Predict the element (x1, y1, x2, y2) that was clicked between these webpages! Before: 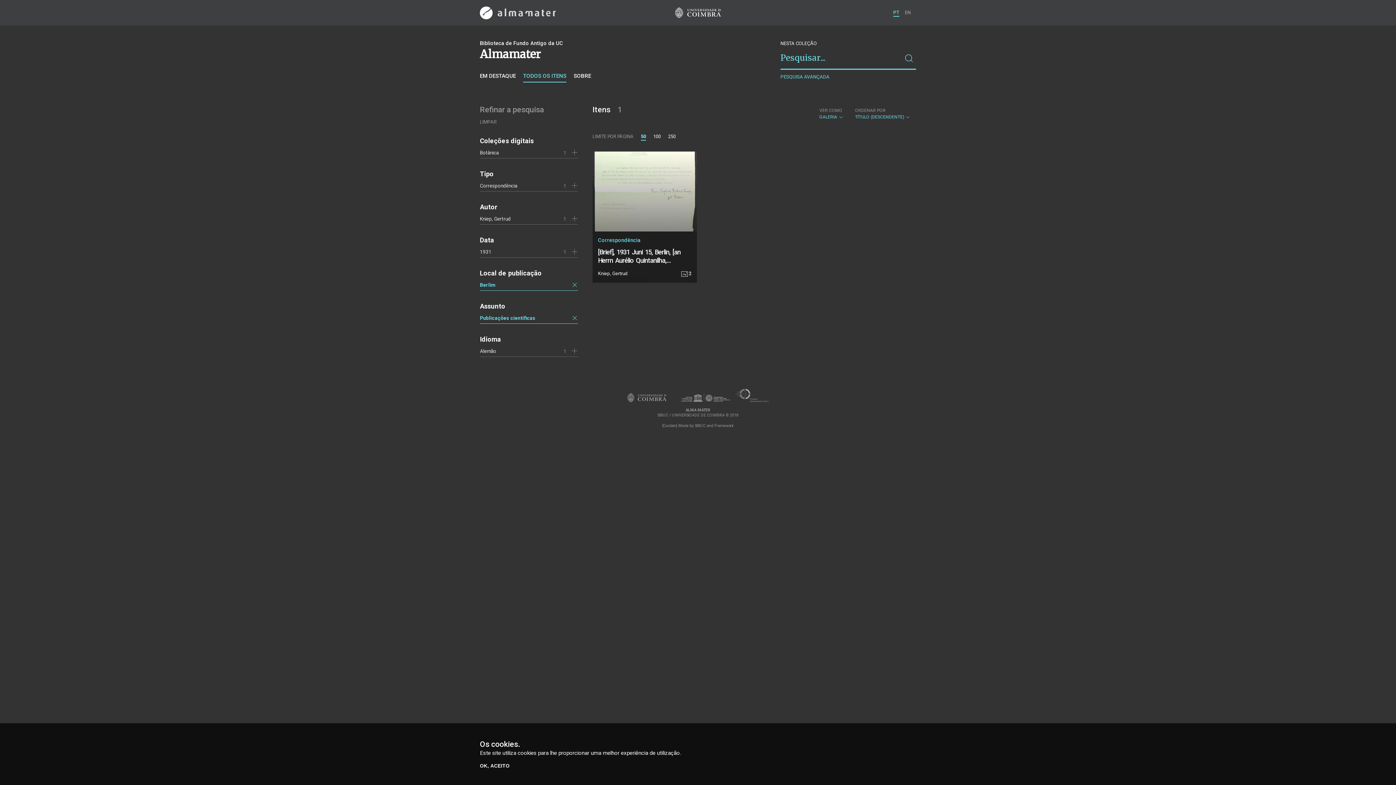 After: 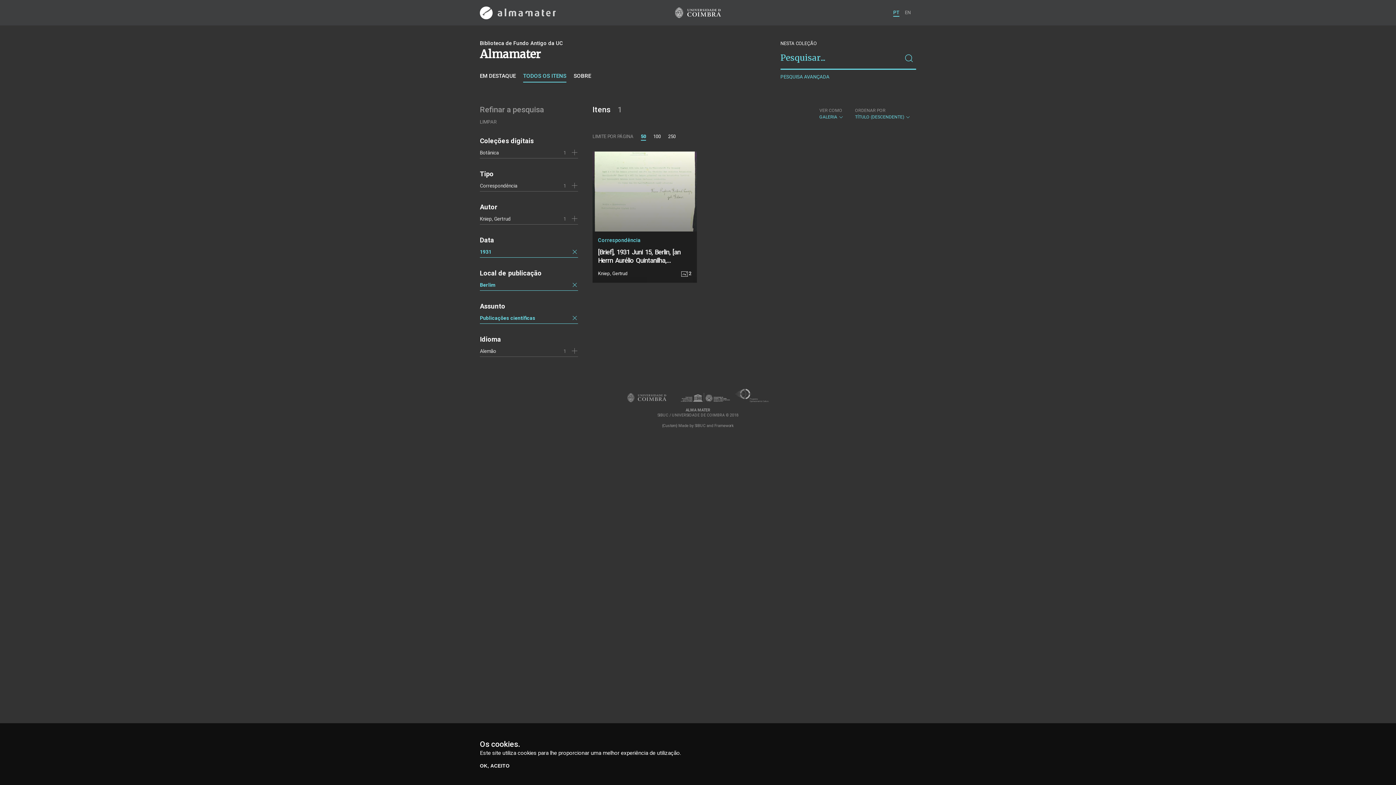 Action: bbox: (571, 248, 578, 255)